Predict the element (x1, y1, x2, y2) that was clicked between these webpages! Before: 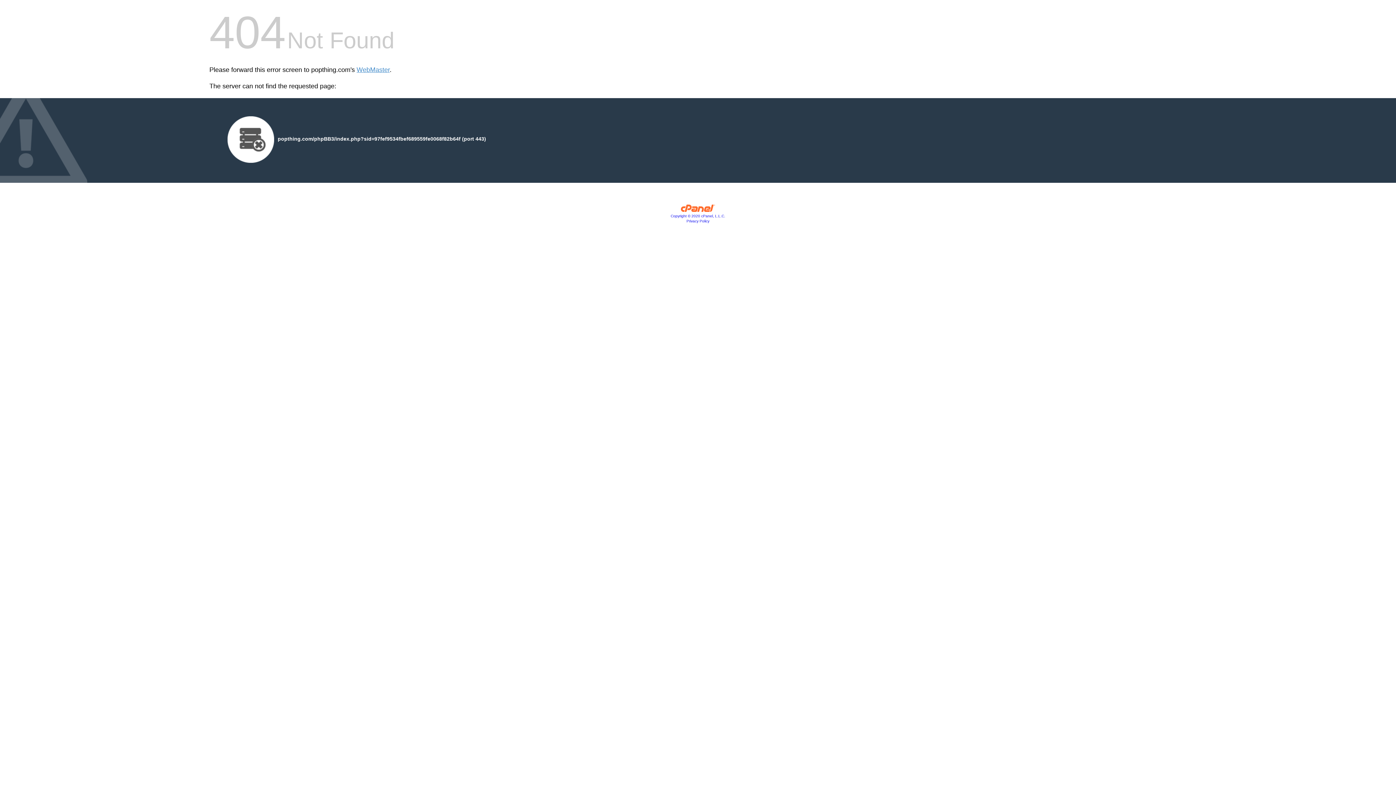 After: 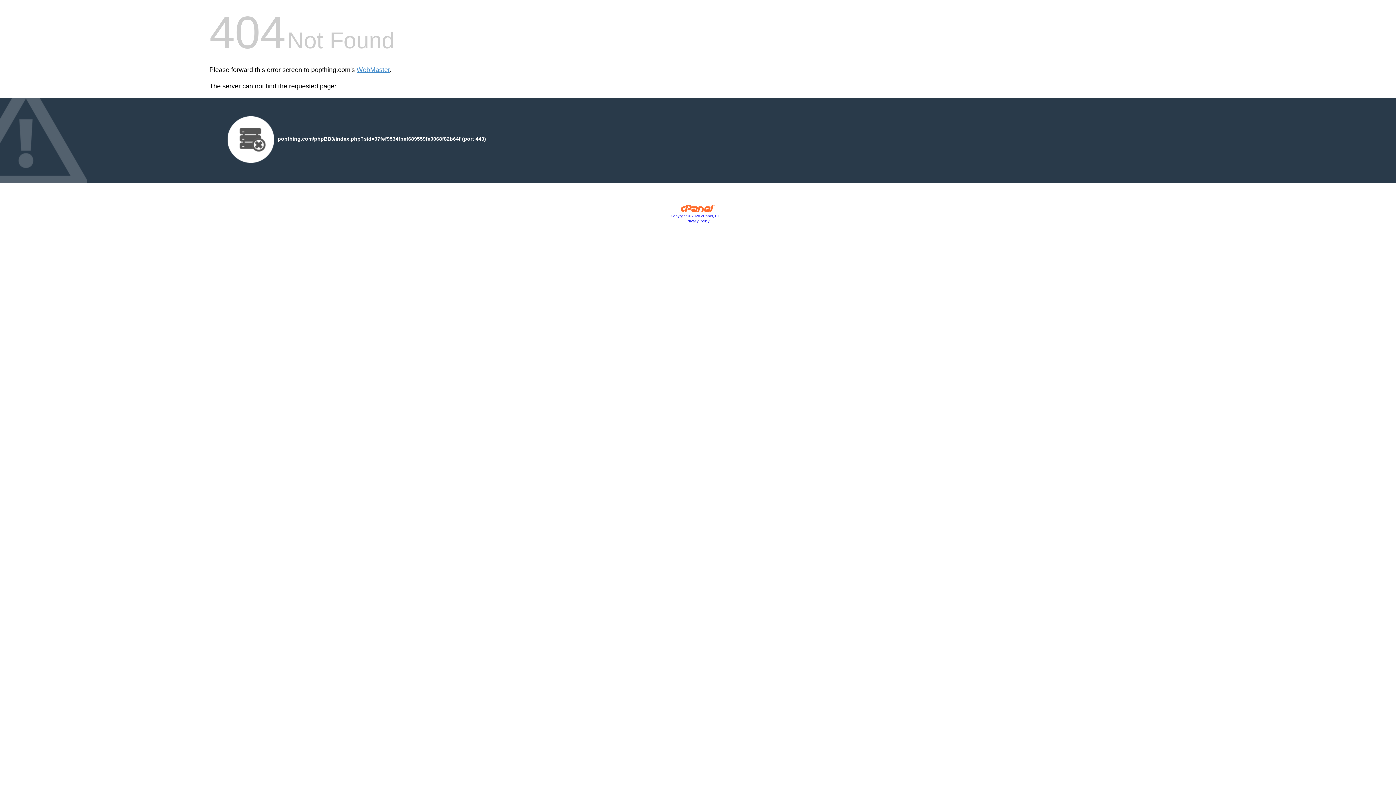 Action: label: Privacy Policy bbox: (686, 219, 709, 223)